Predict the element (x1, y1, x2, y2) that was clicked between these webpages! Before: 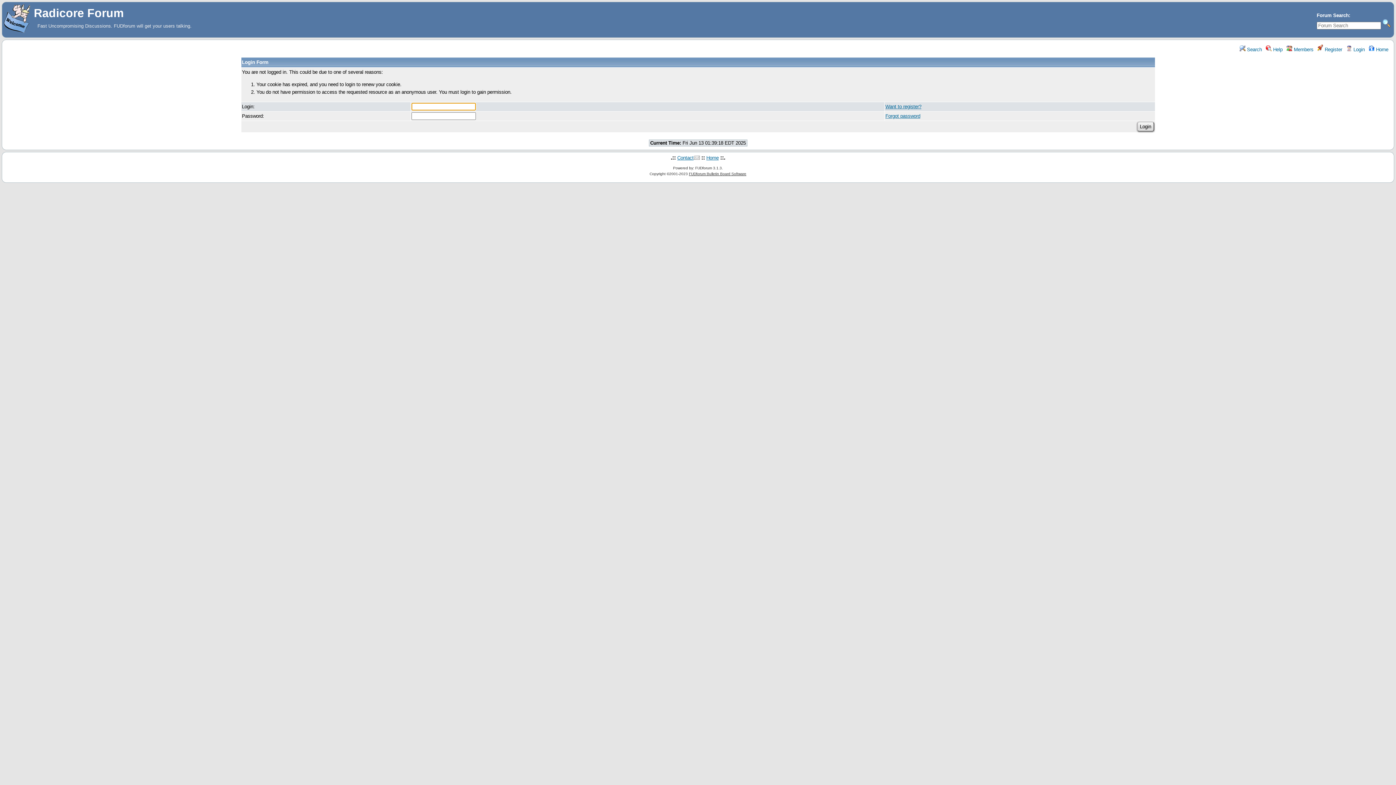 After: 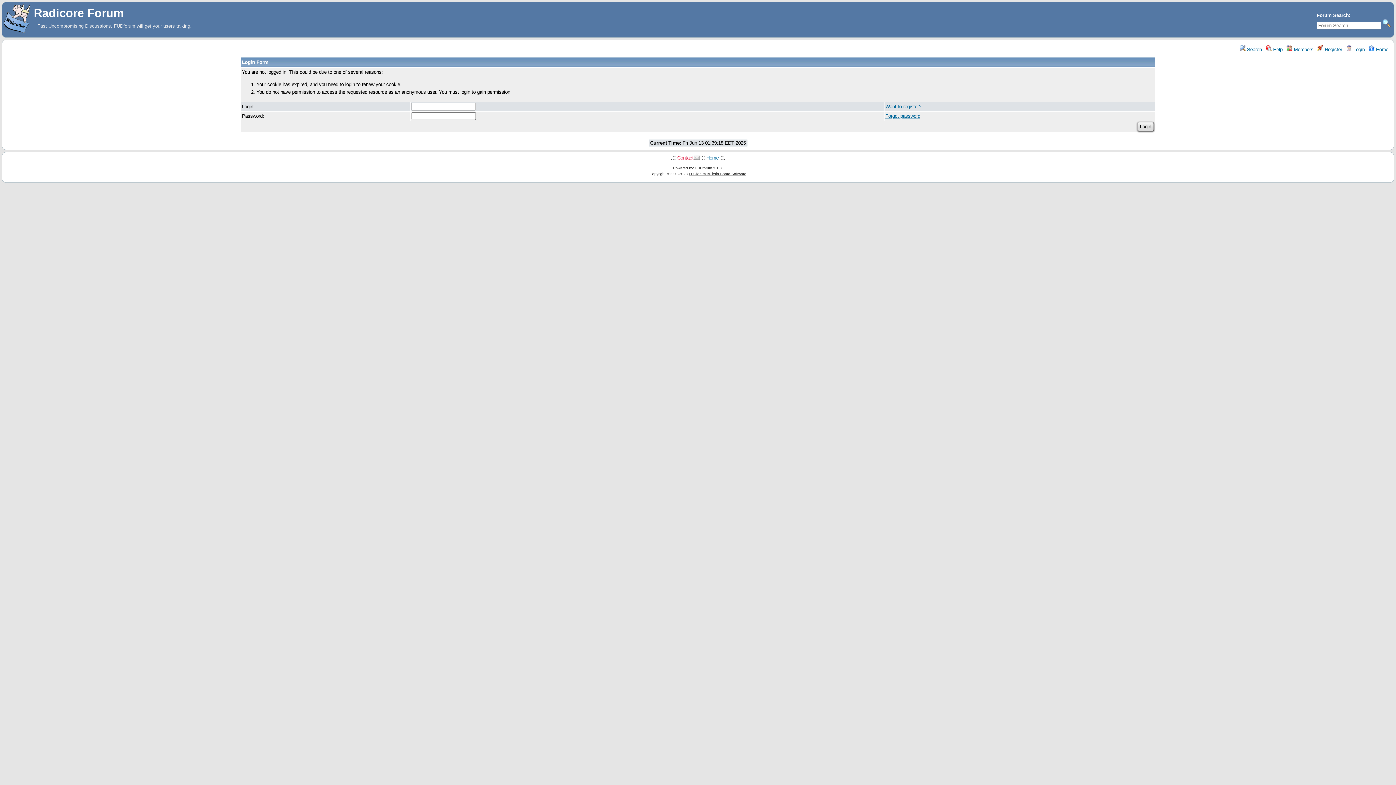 Action: label: Contact bbox: (677, 155, 700, 160)